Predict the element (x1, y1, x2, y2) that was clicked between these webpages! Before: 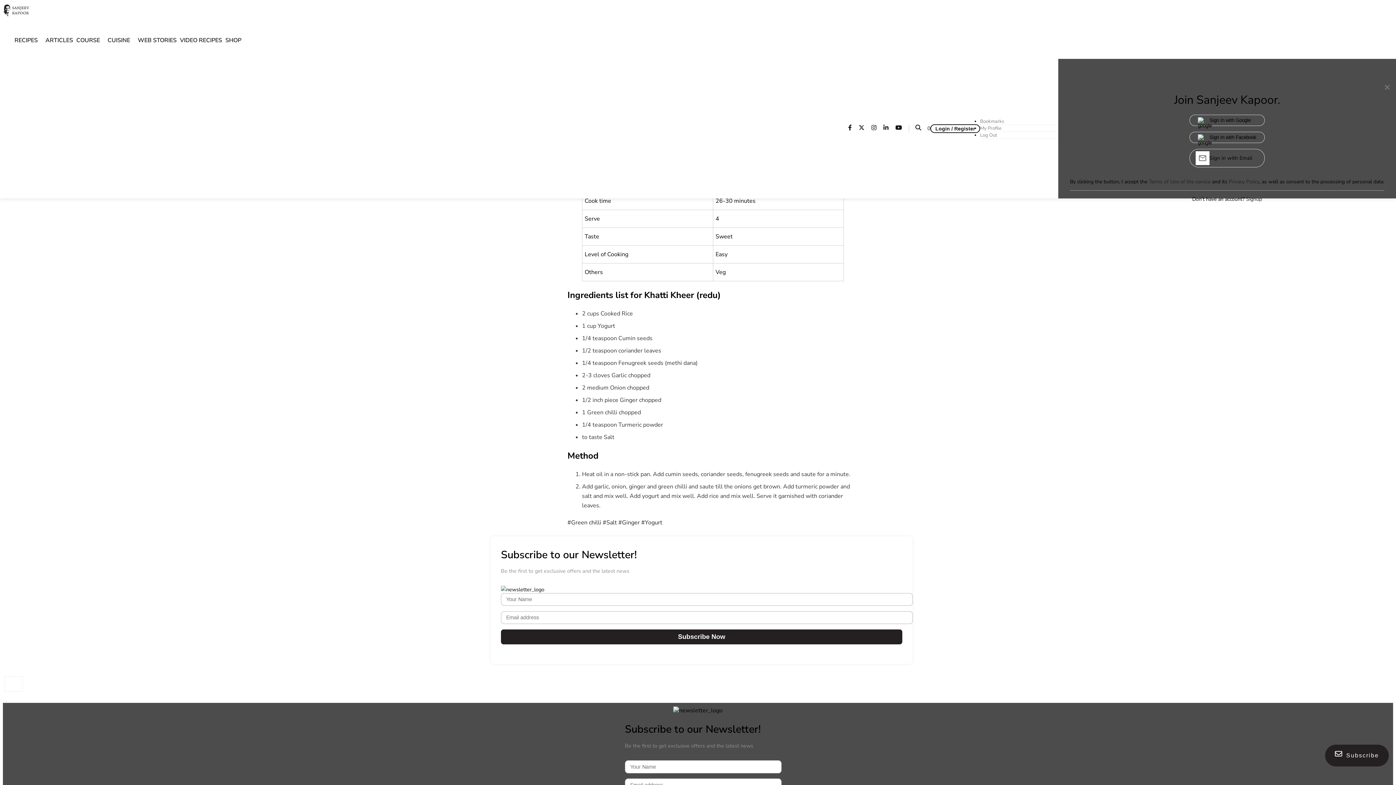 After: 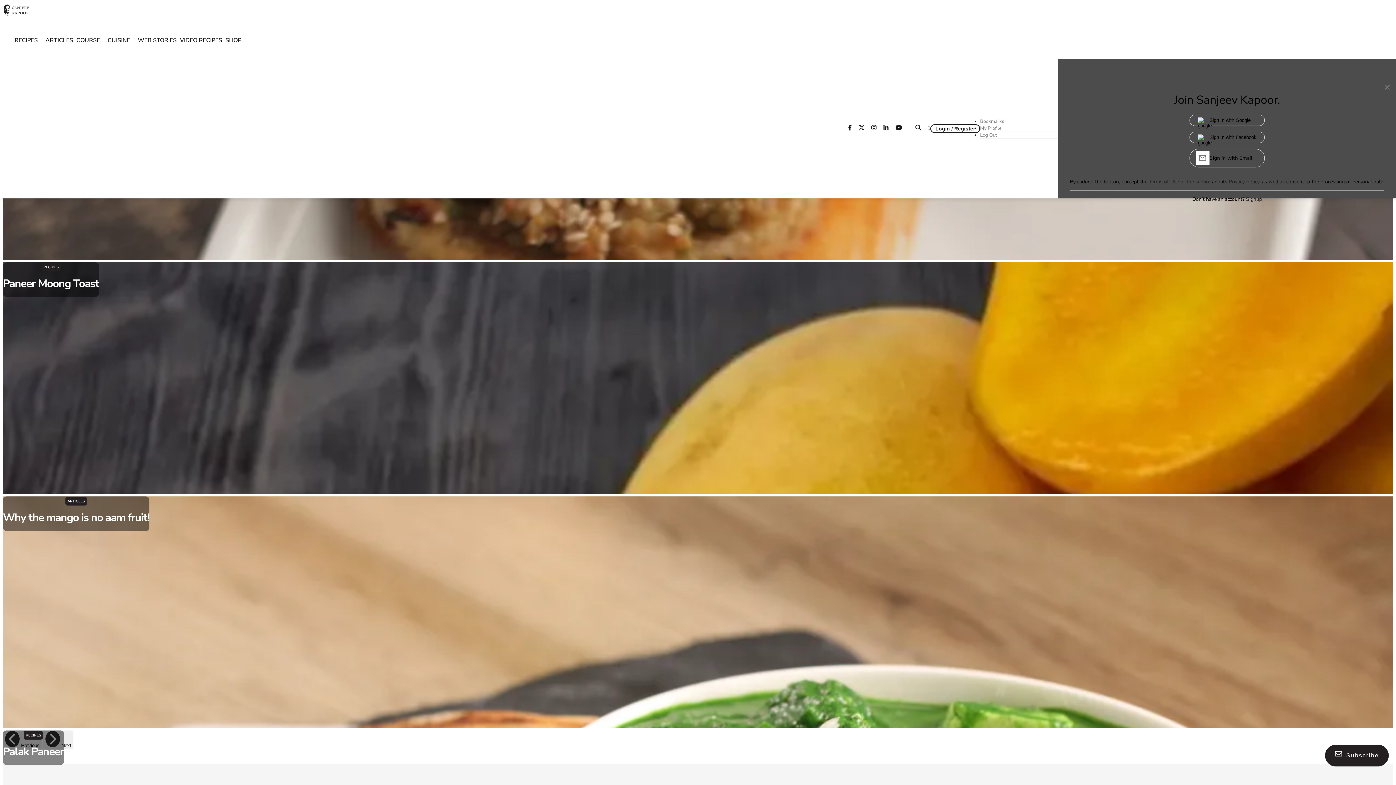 Action: label: logo bbox: (0, 13, 32, 21)